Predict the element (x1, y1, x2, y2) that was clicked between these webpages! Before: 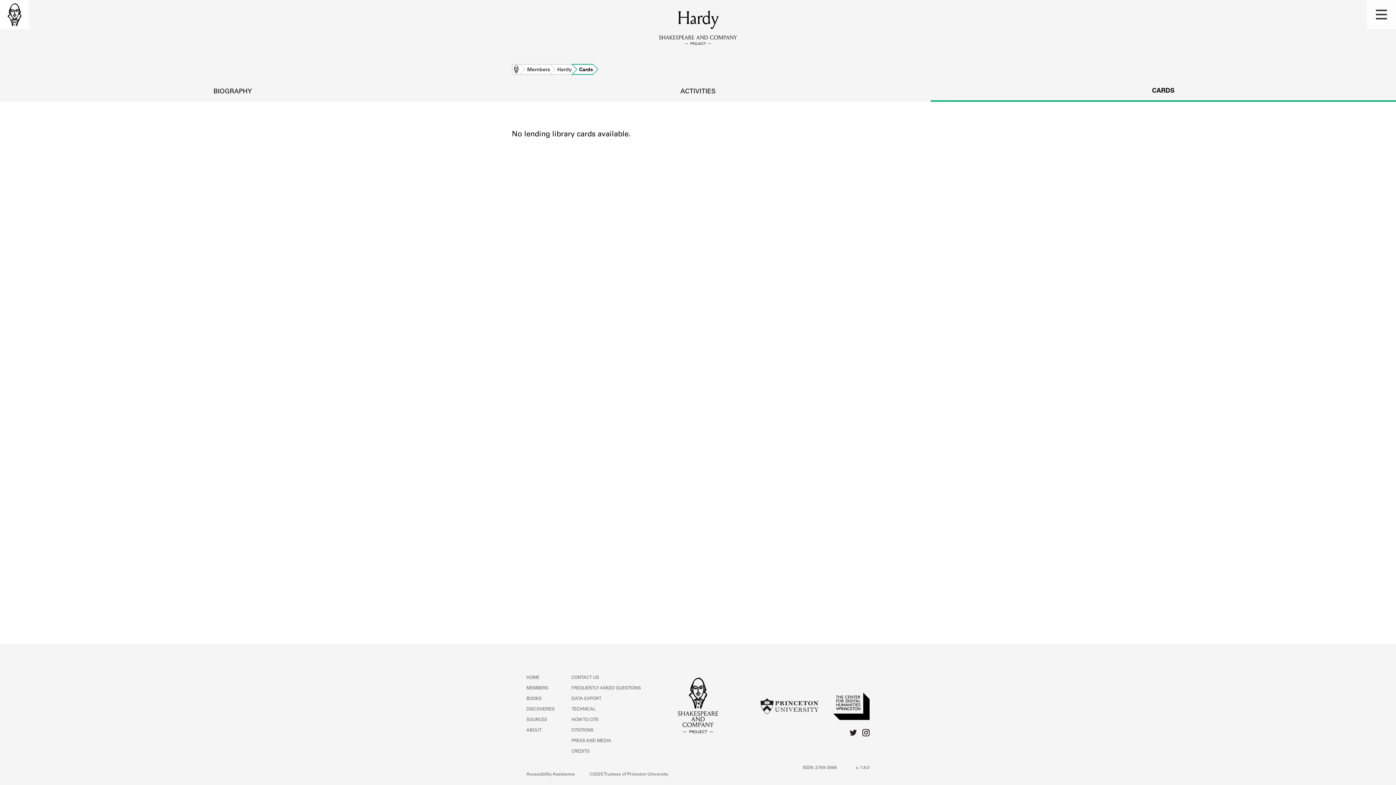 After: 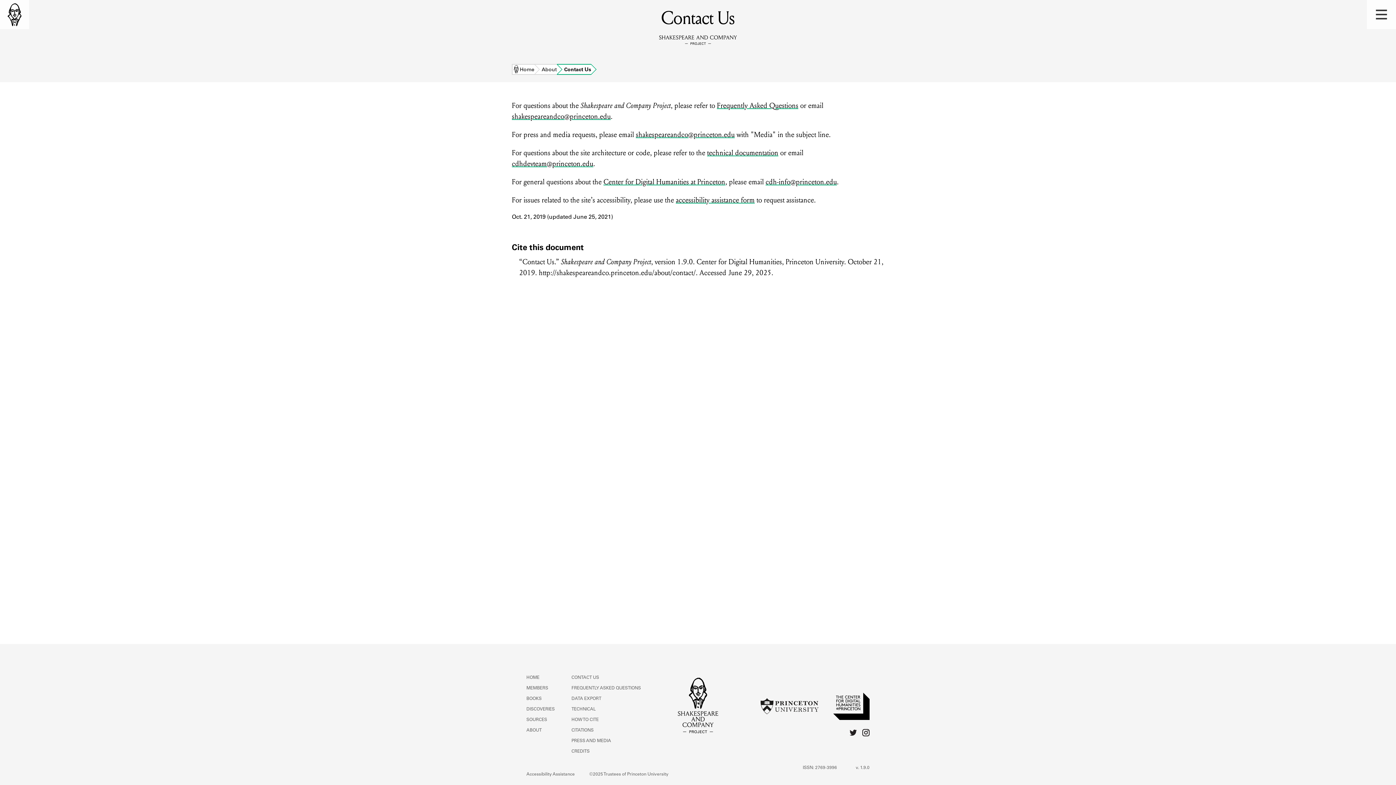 Action: bbox: (571, 676, 599, 680) label: CONTACT US